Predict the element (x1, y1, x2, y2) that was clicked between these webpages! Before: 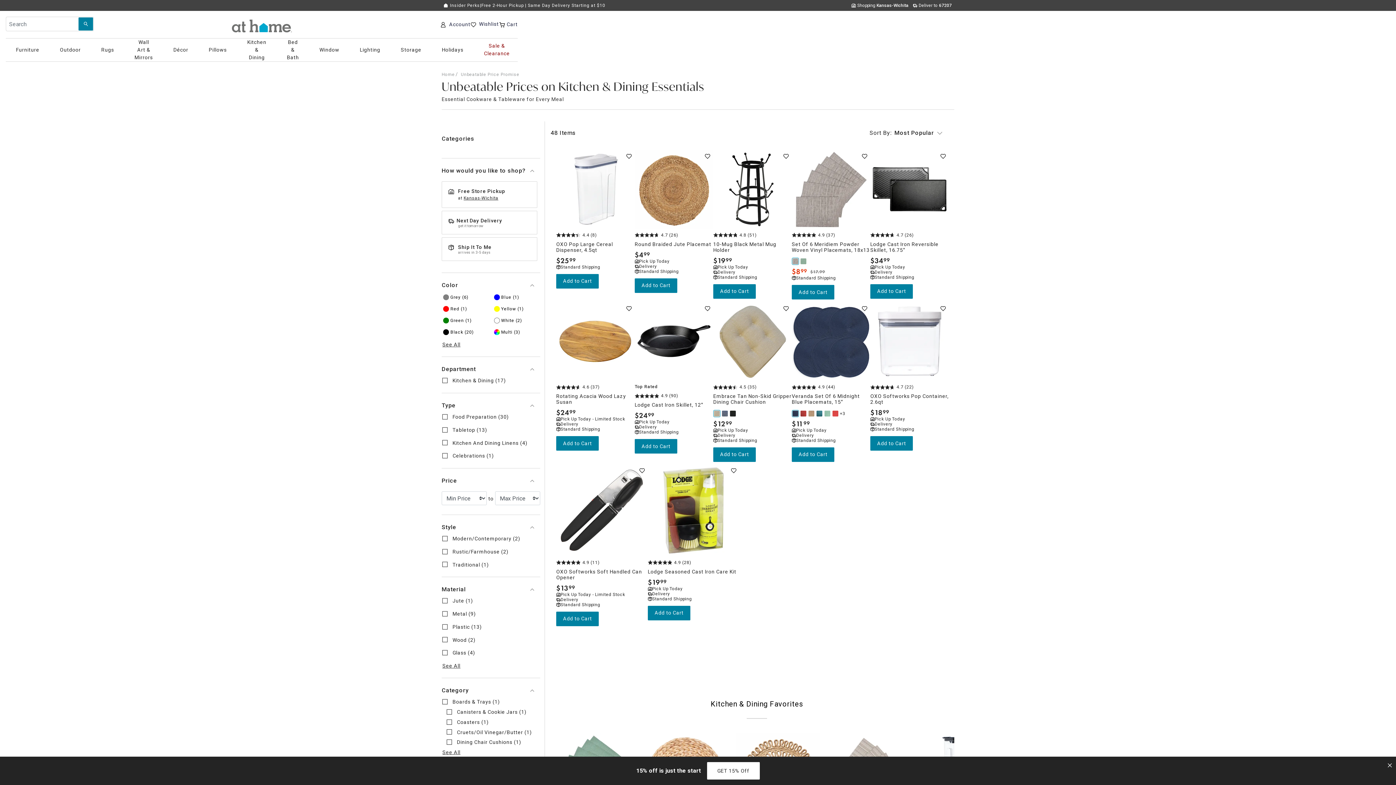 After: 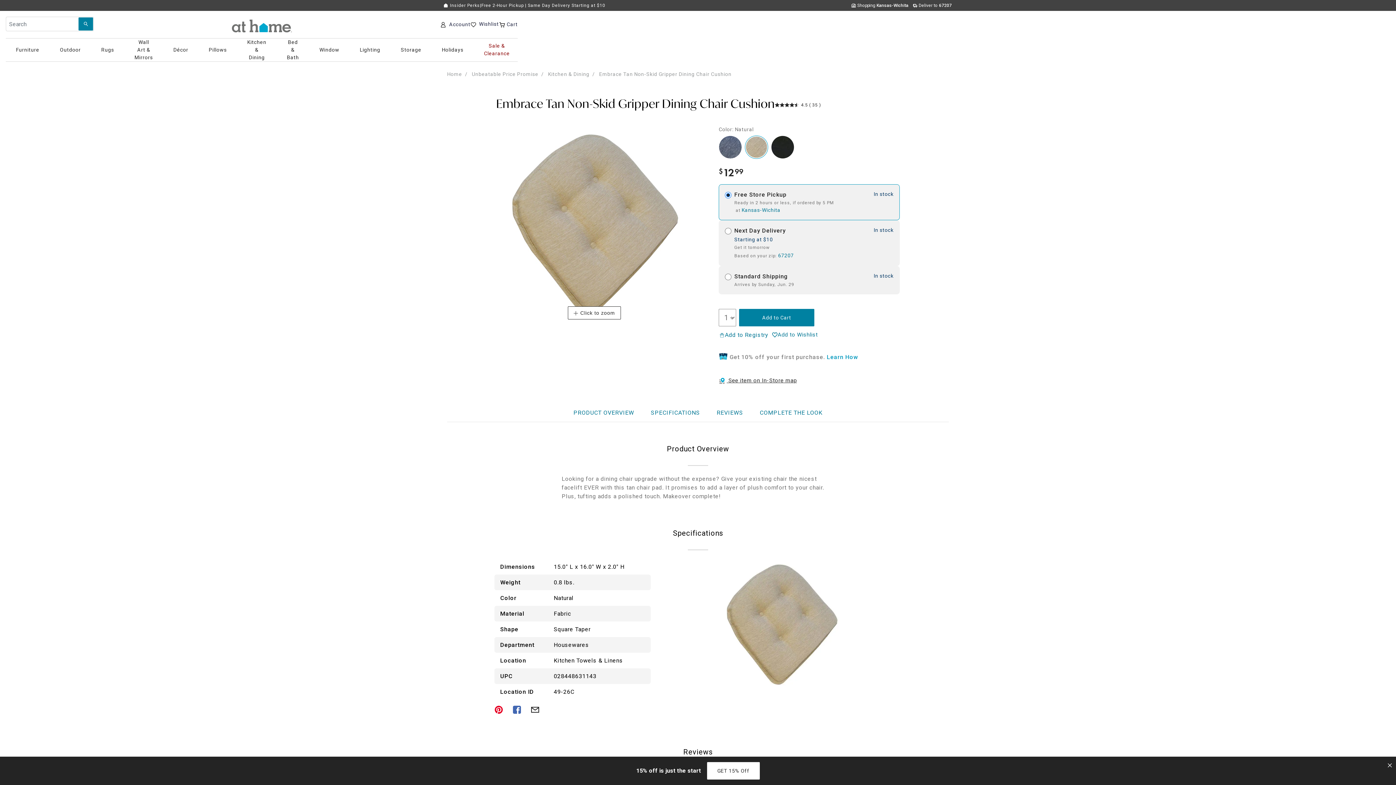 Action: label: Embrace Tan Non-Skid Gripper Dining Chair Cushion, 4.5 out of 5 stars, In stock, $12.99 bbox: (713, 302, 792, 381)